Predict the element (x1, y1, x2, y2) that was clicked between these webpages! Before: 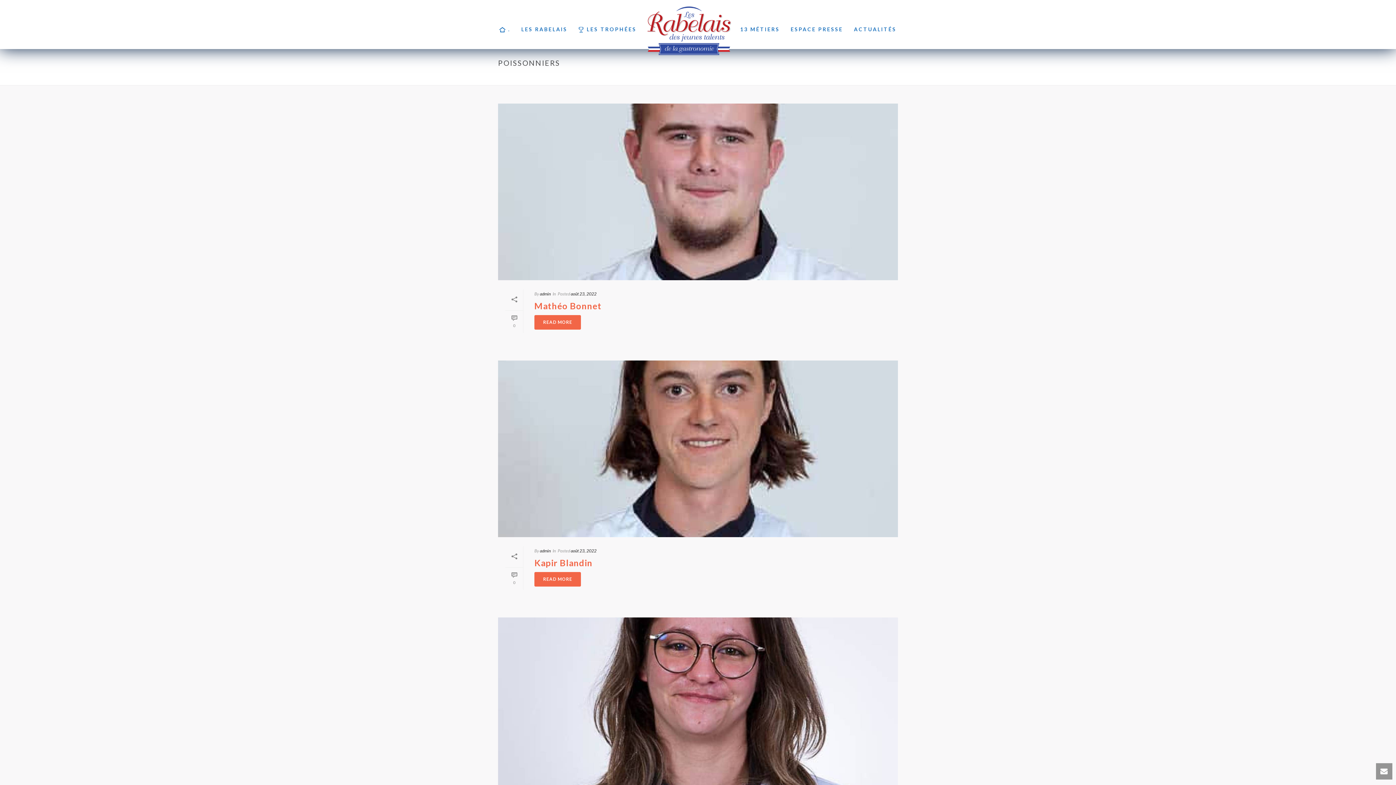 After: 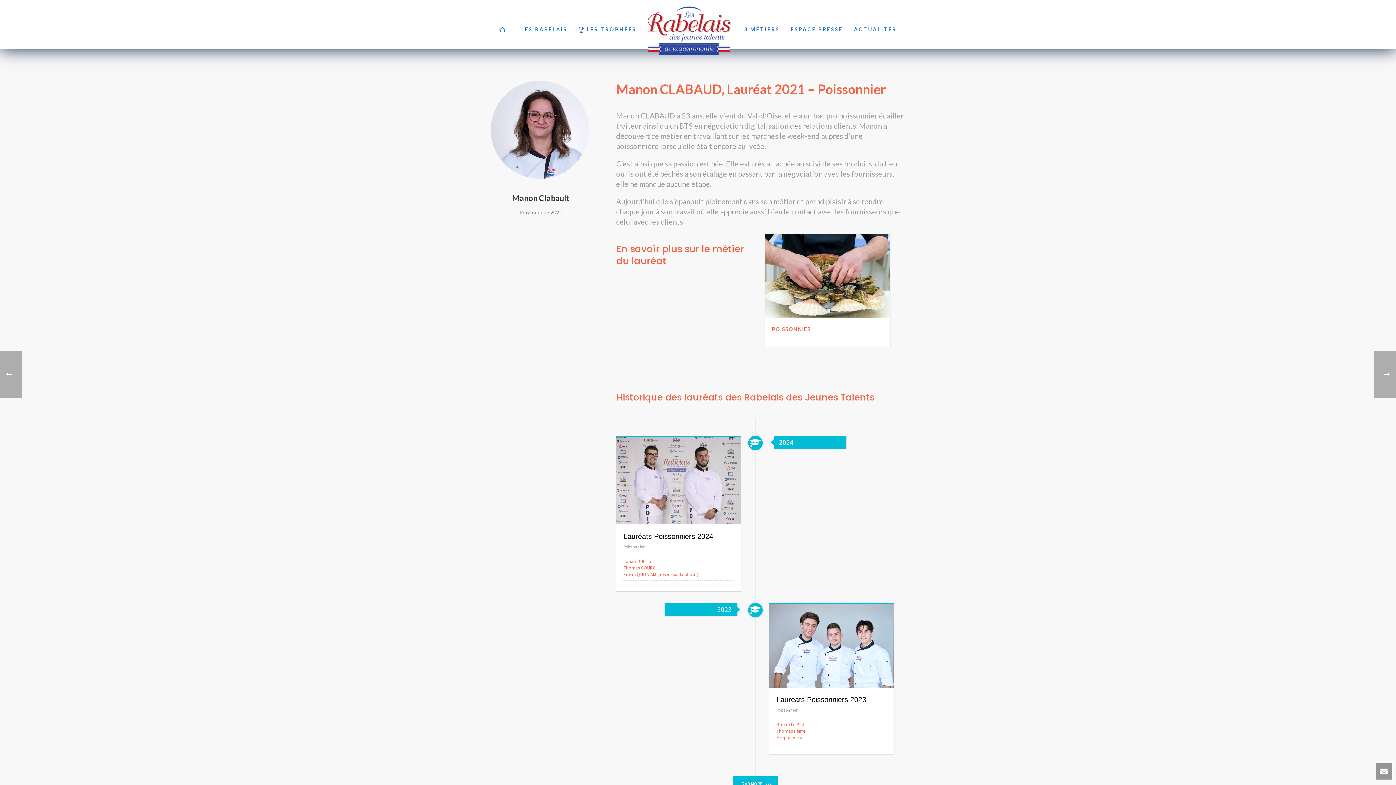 Action: bbox: (498, 617, 898, 794) label:  